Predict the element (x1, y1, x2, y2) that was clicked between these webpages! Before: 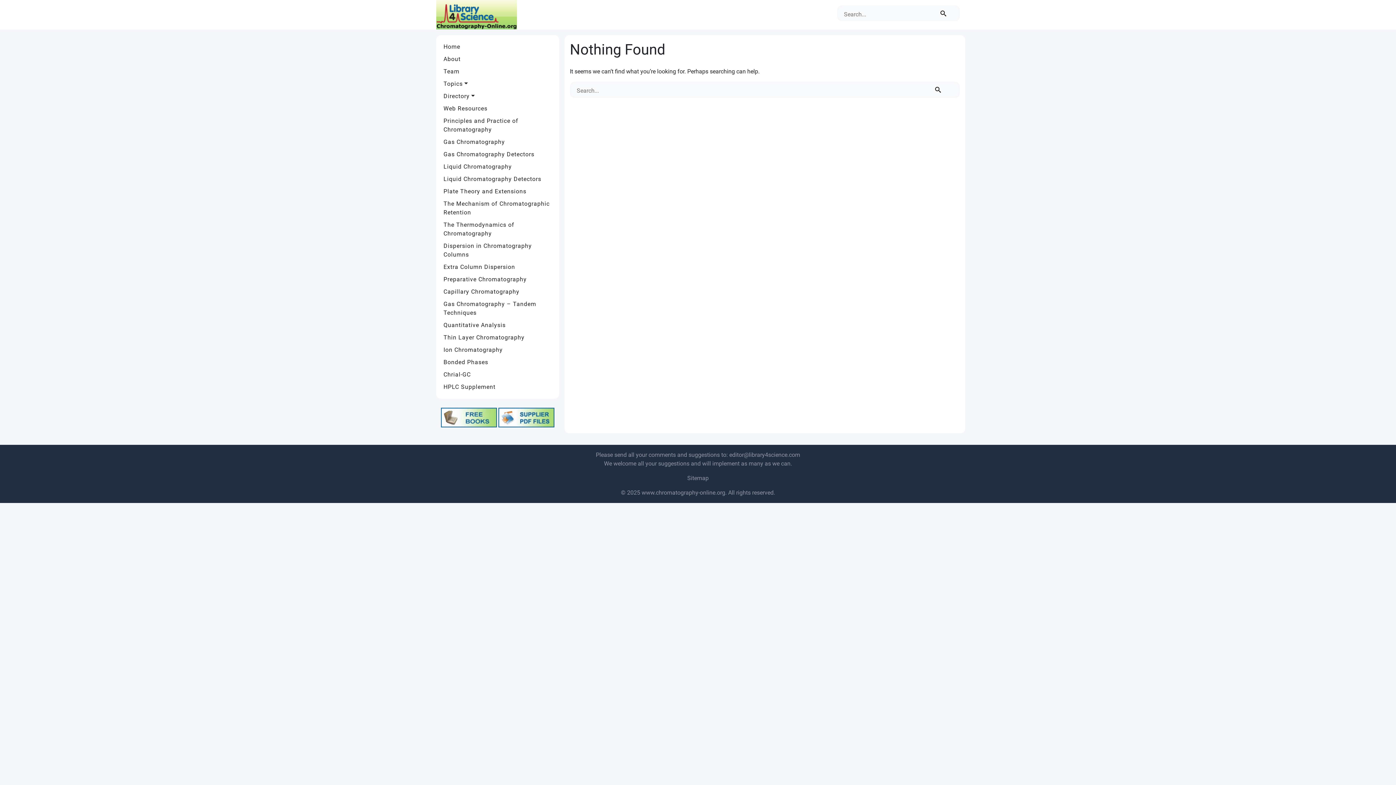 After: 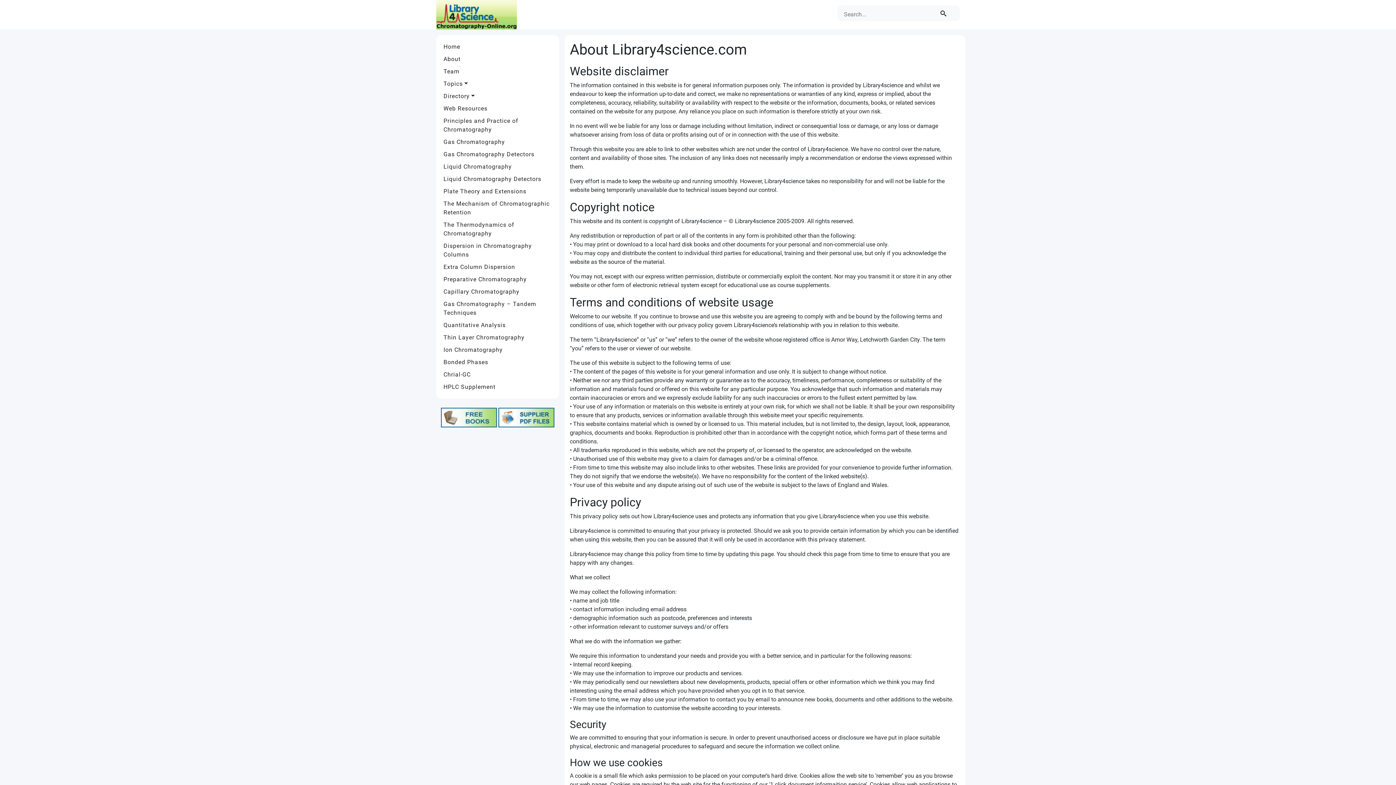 Action: bbox: (441, 53, 553, 65) label: About